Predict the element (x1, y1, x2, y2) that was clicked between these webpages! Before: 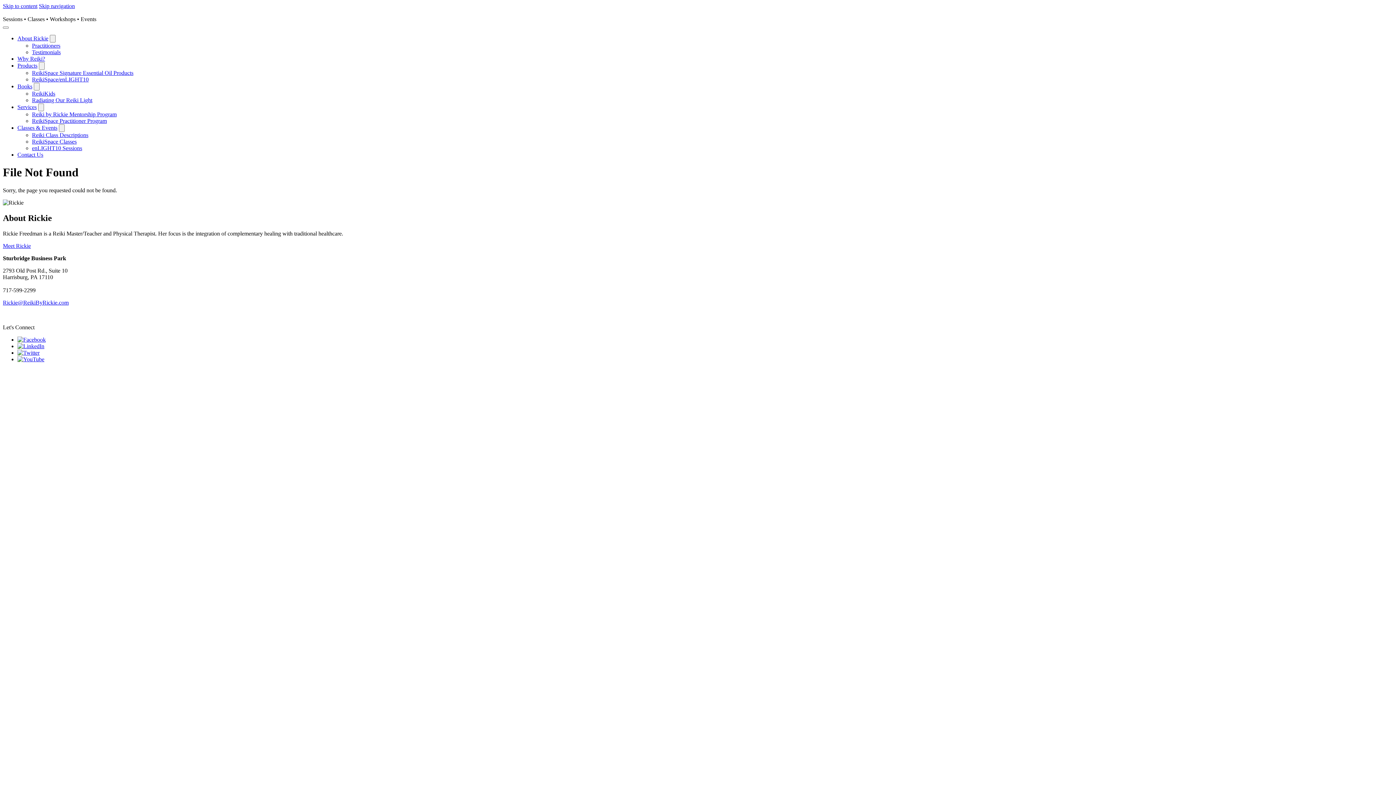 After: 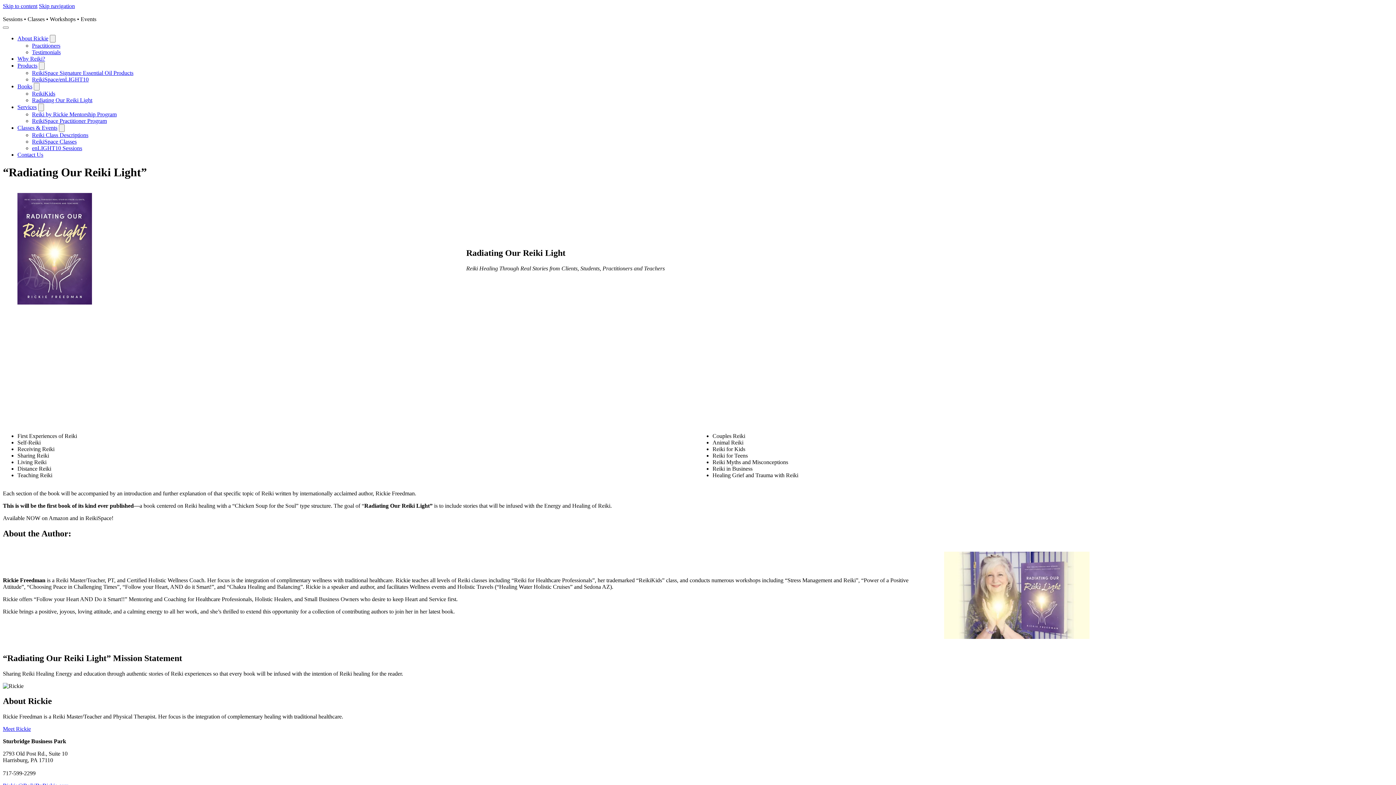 Action: bbox: (32, 97, 92, 103) label: Radiating Our Reiki Light